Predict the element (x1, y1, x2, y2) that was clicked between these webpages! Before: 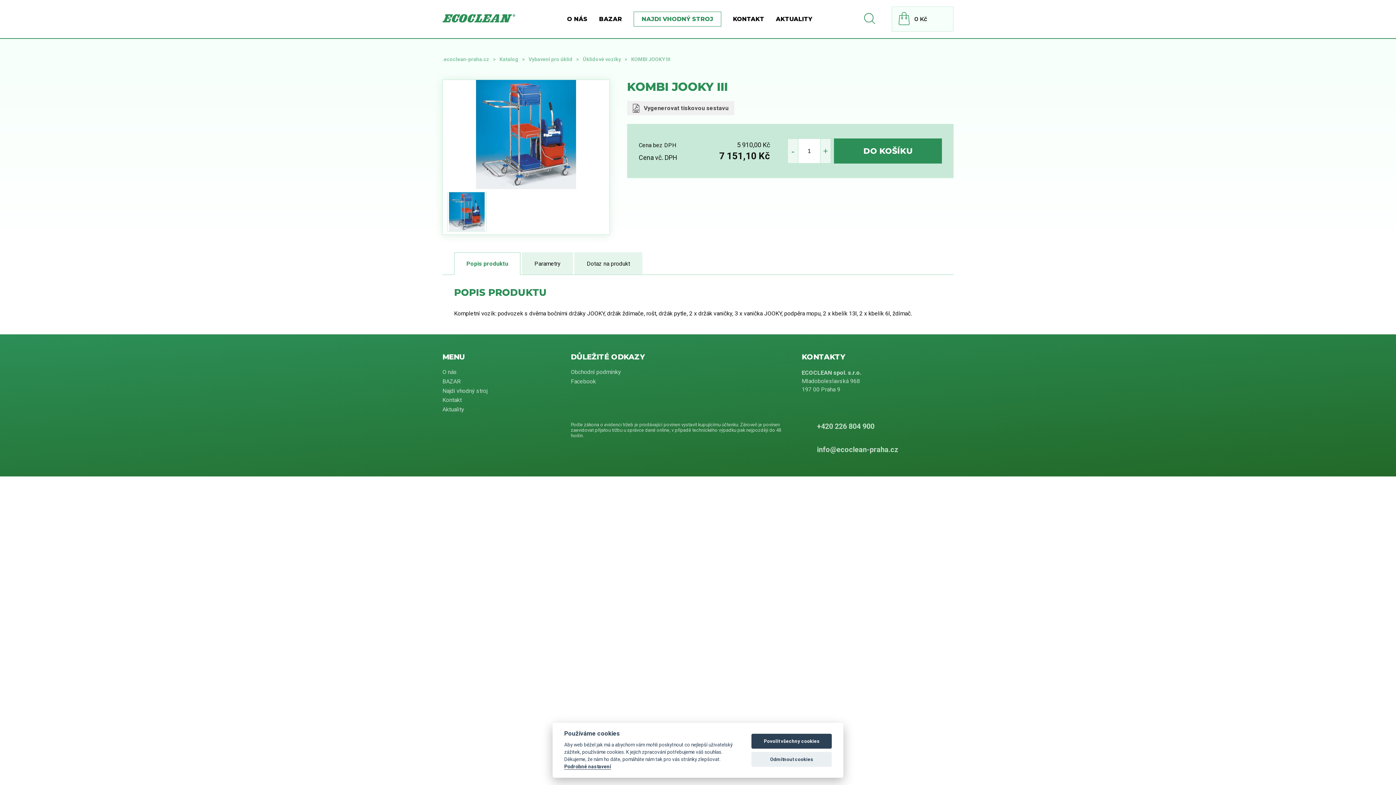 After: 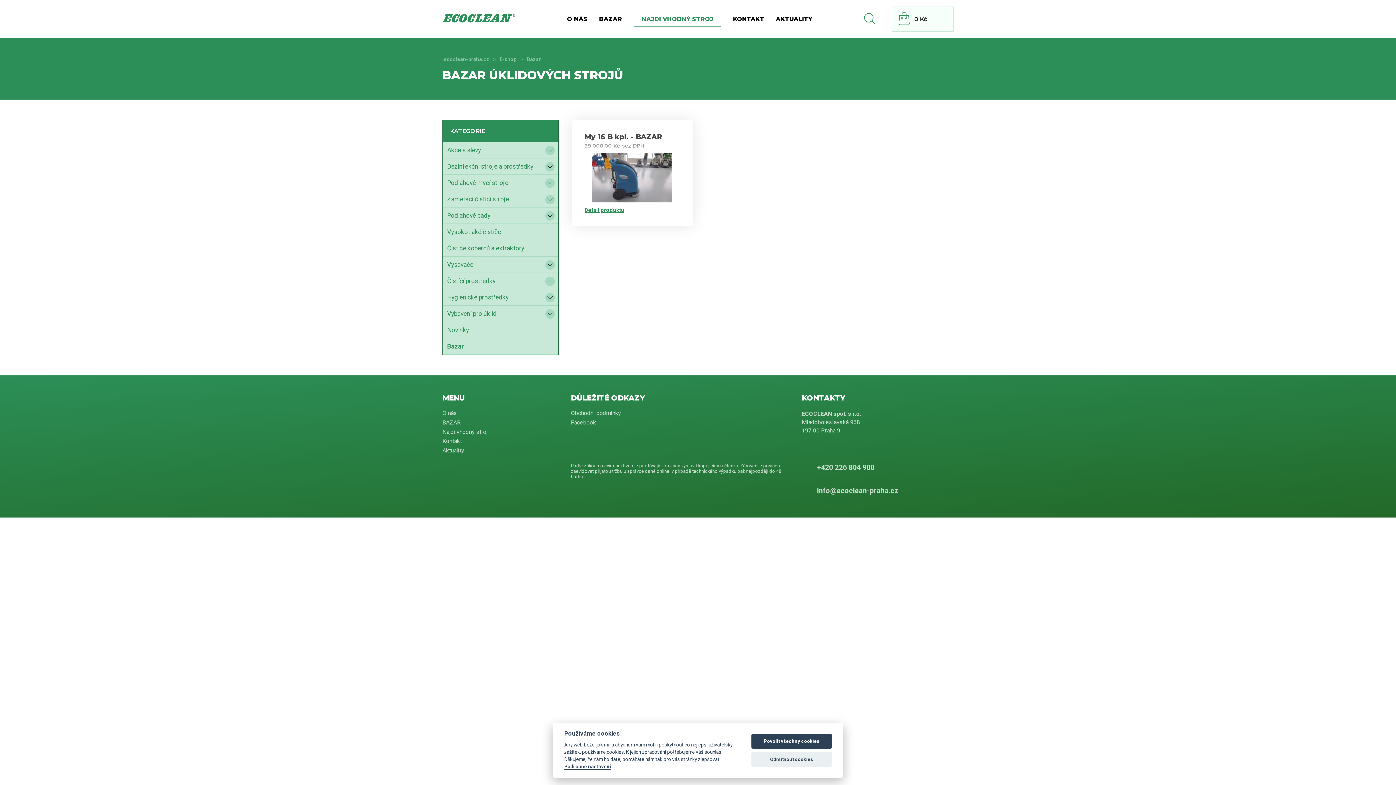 Action: bbox: (599, 15, 622, 22) label: BAZAR